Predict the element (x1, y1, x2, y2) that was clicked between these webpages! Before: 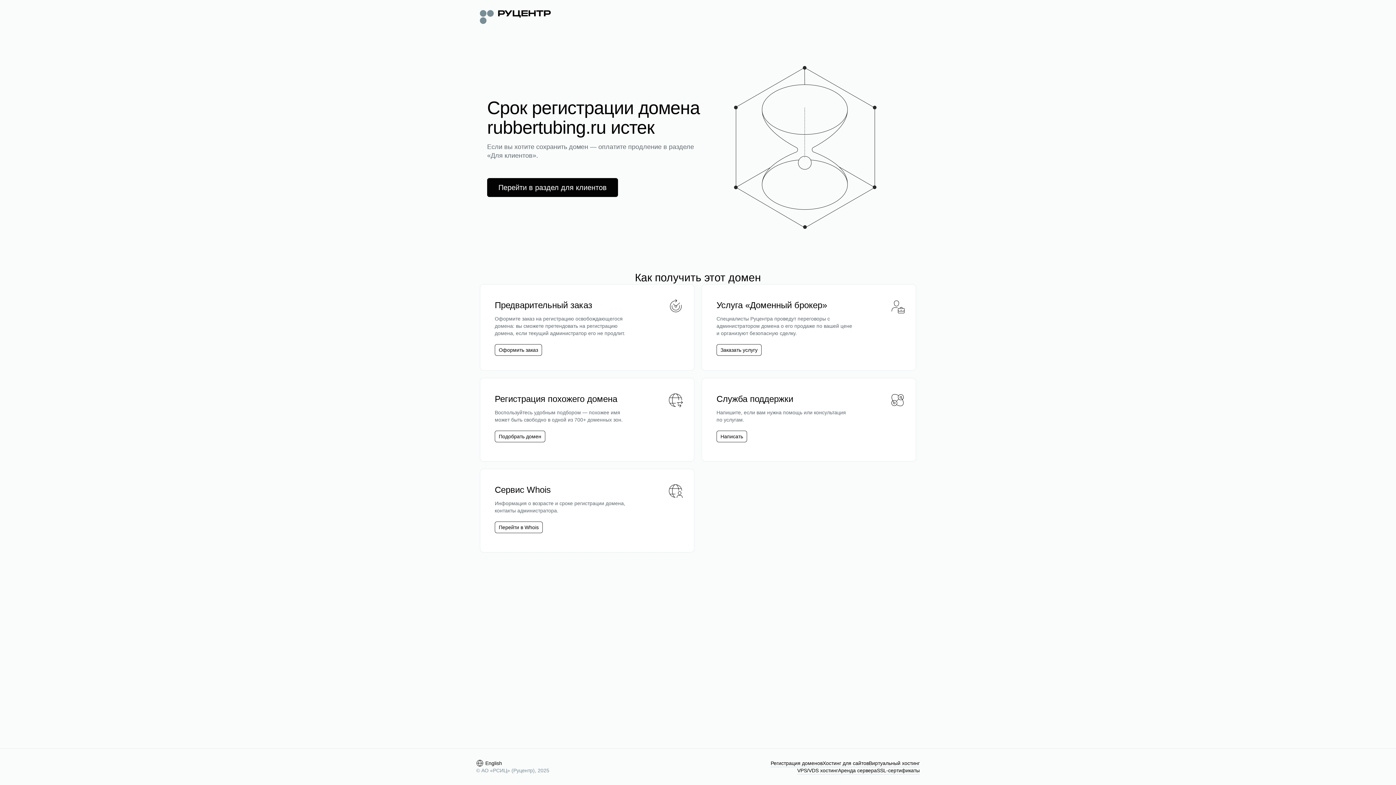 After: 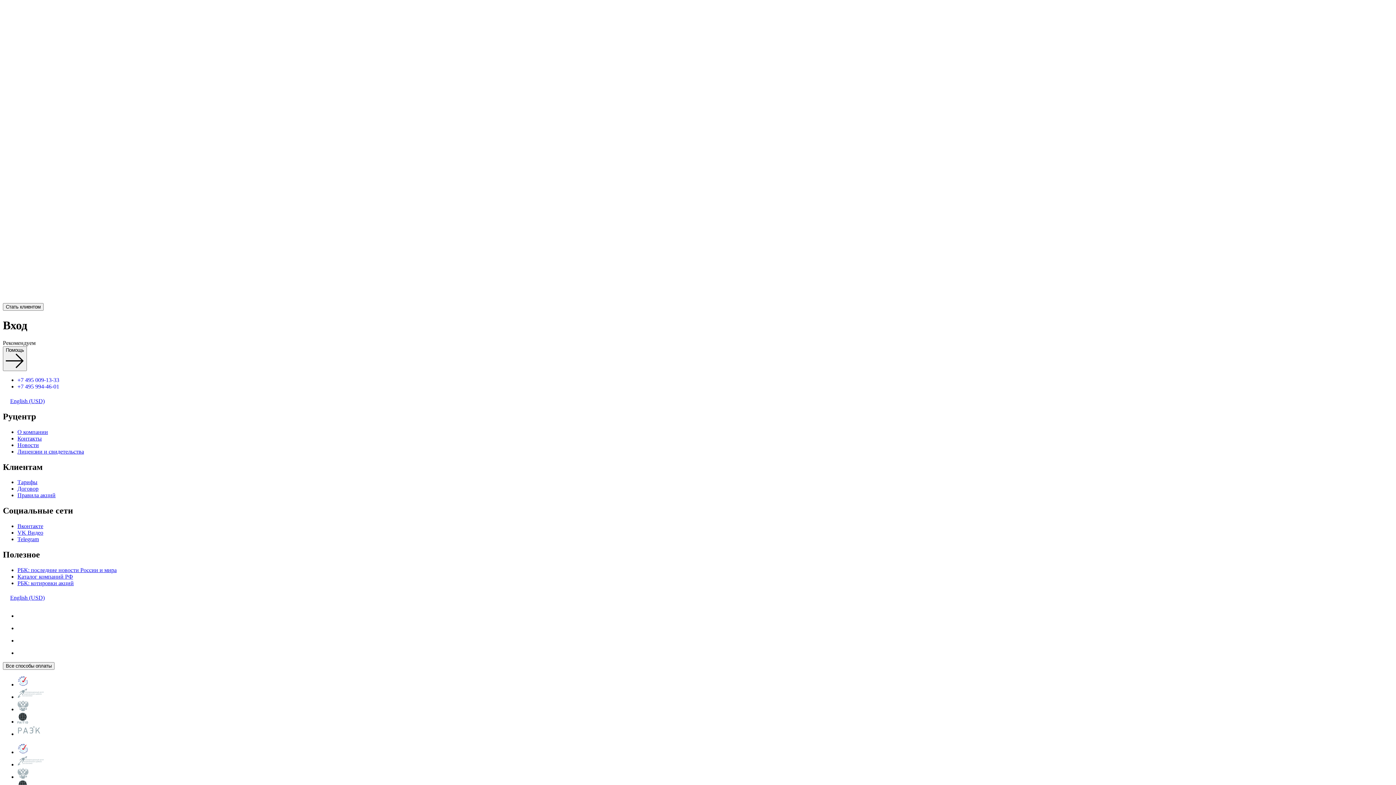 Action: bbox: (498, 182, 606, 192) label: Перейти в раздел для клиентов